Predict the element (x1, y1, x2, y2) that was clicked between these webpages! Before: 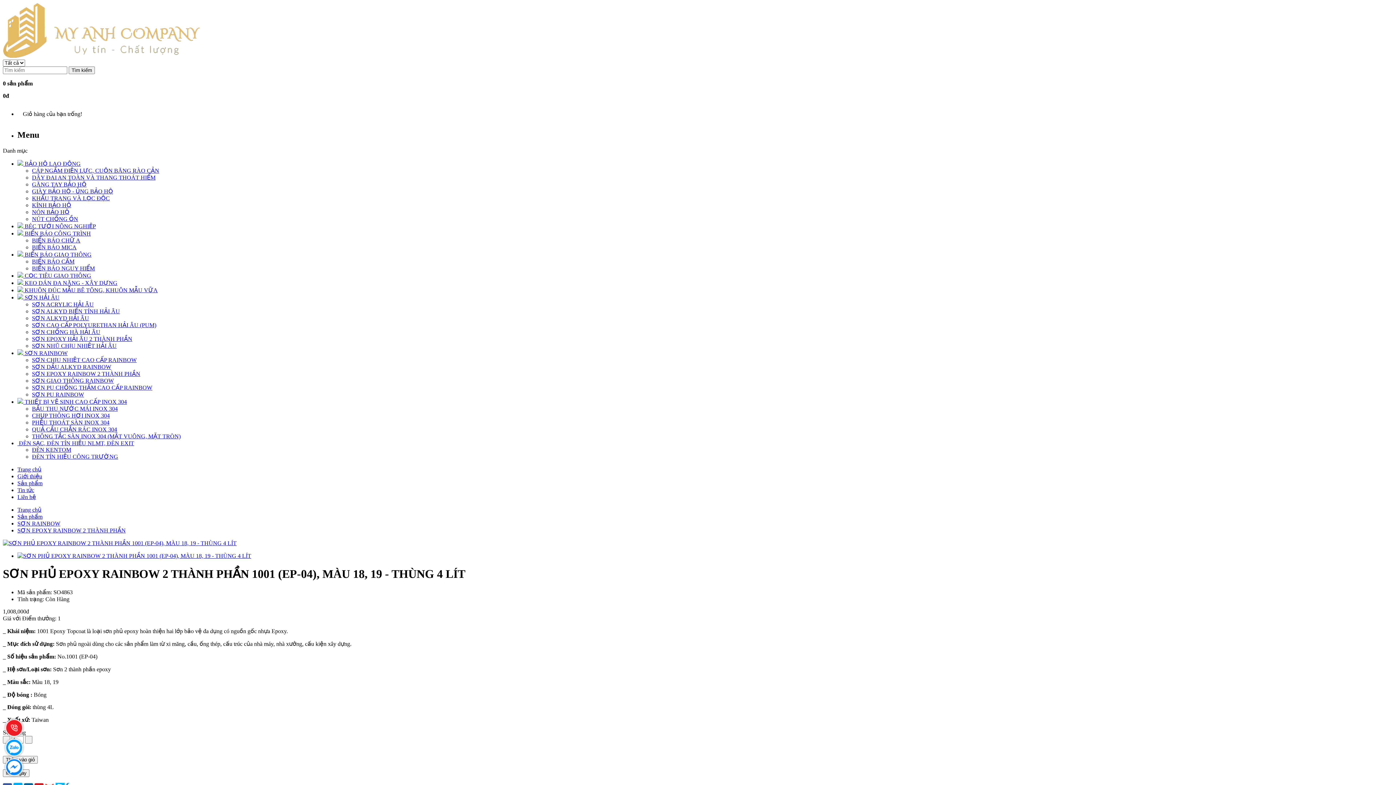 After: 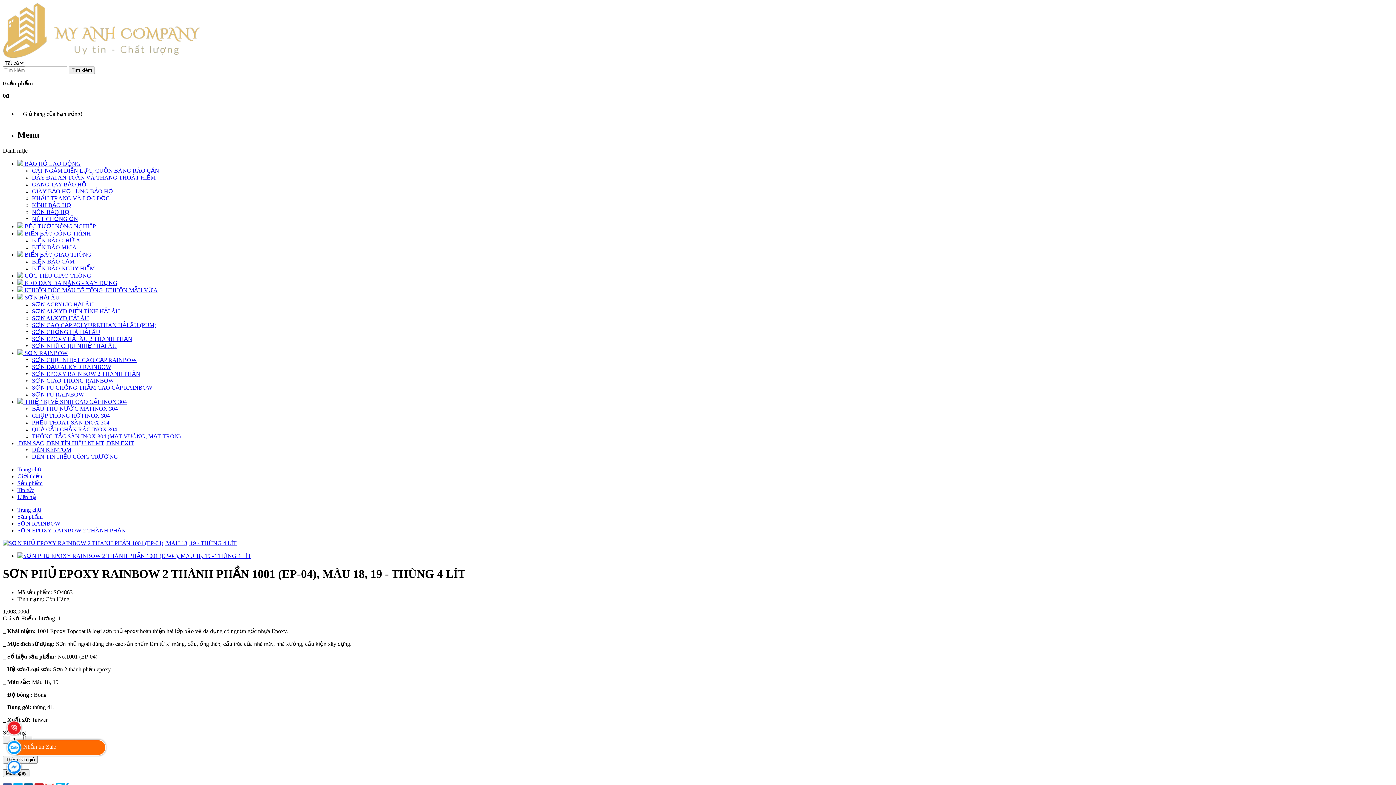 Action: bbox: (6, 740, 20, 756) label: Nhắn tin Zalo